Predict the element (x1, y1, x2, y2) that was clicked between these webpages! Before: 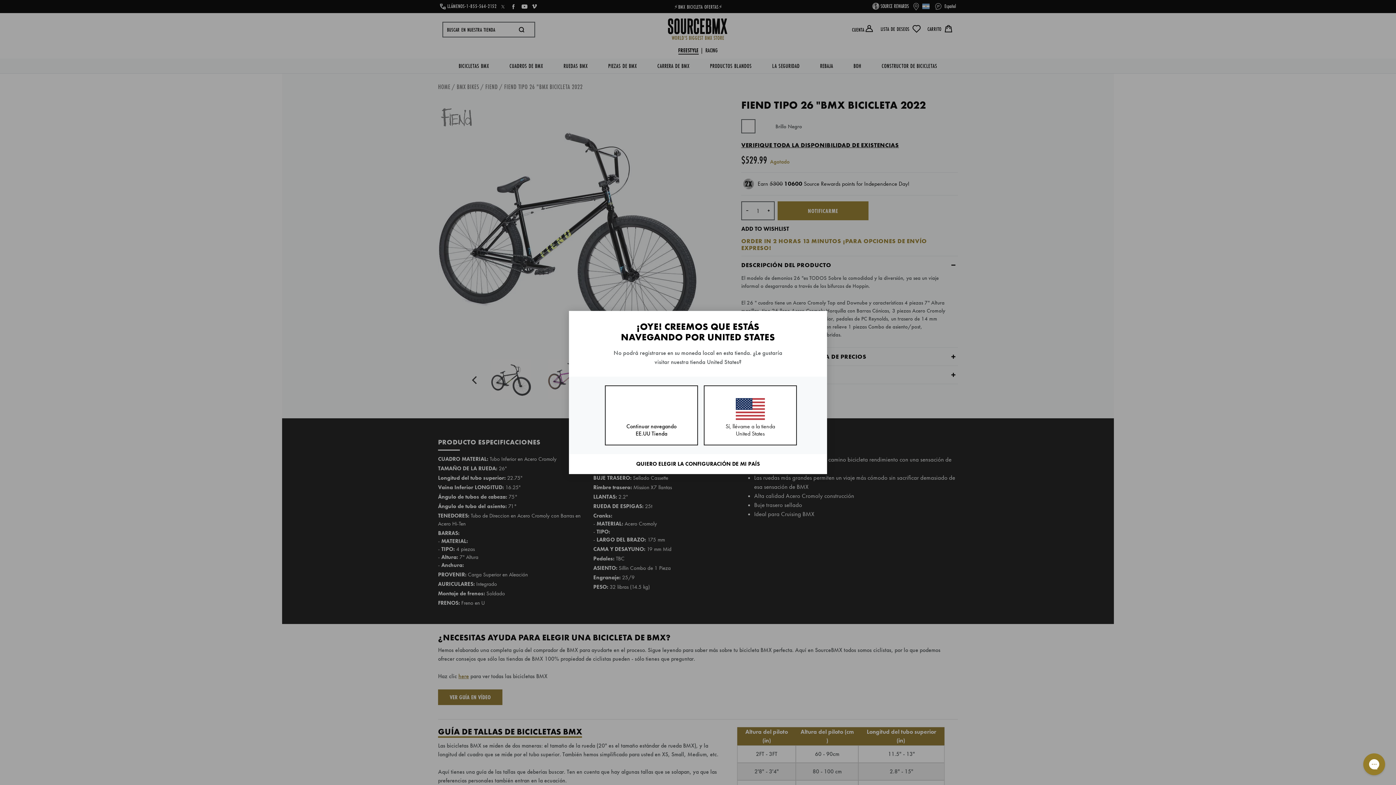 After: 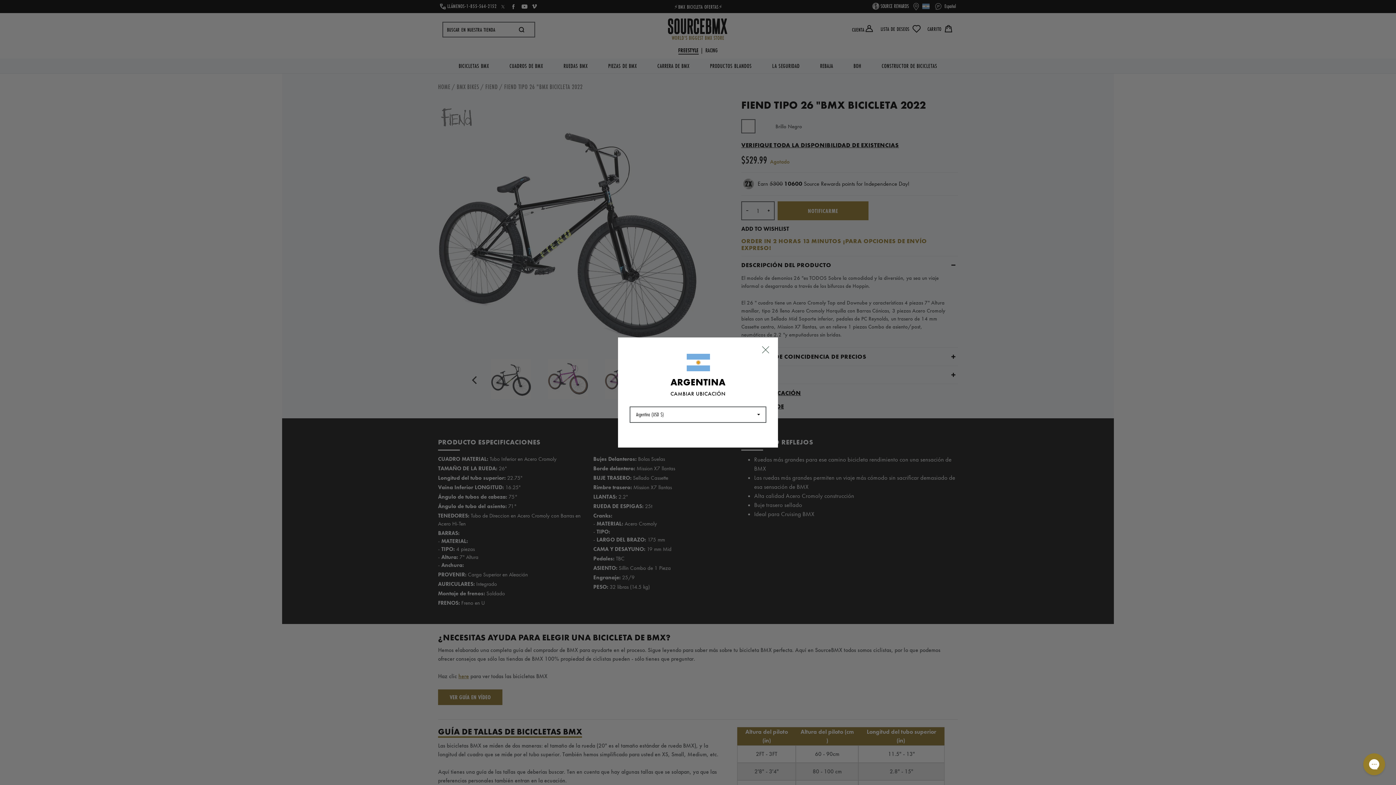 Action: label: QUIERO ELEGIR LA CONFIGURACIÓN DE MI PAÍS bbox: (569, 454, 826, 474)